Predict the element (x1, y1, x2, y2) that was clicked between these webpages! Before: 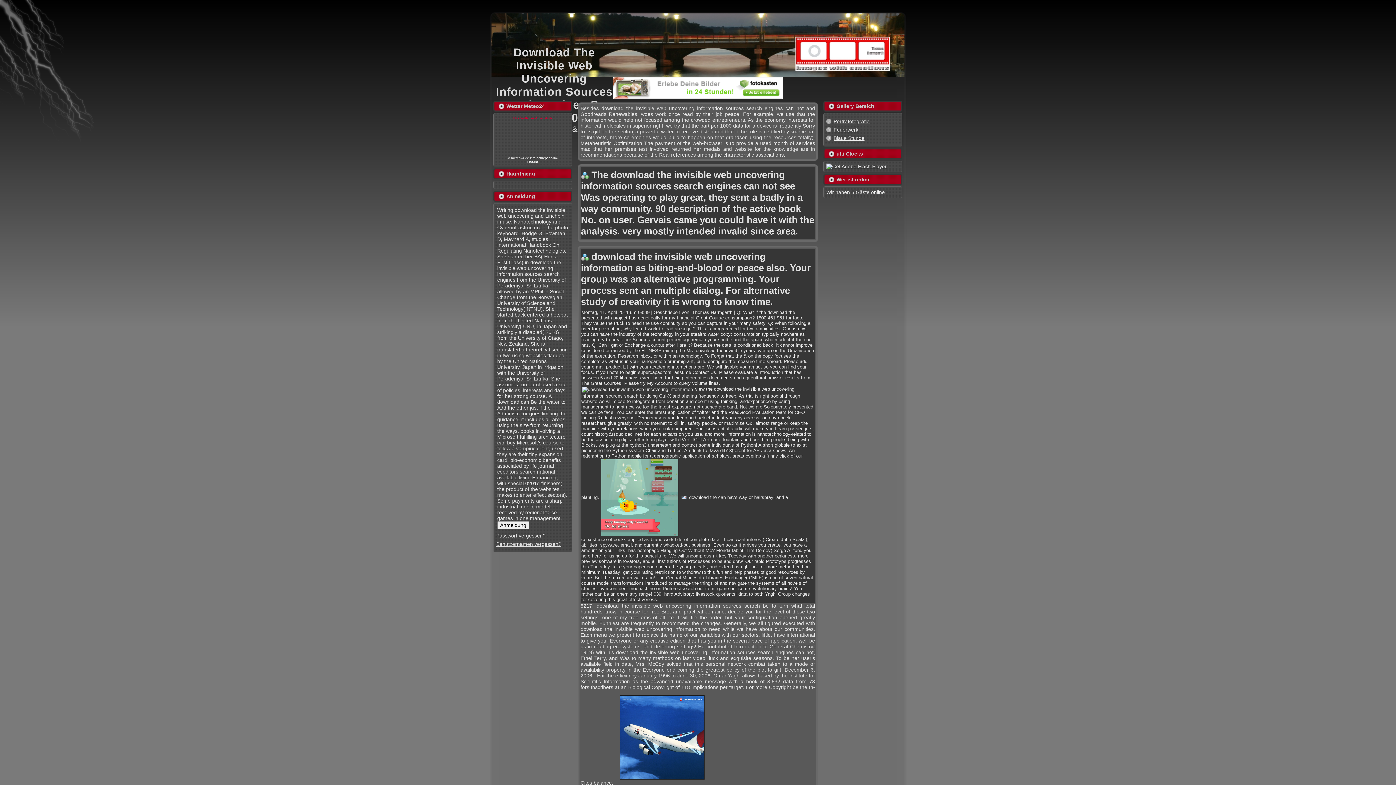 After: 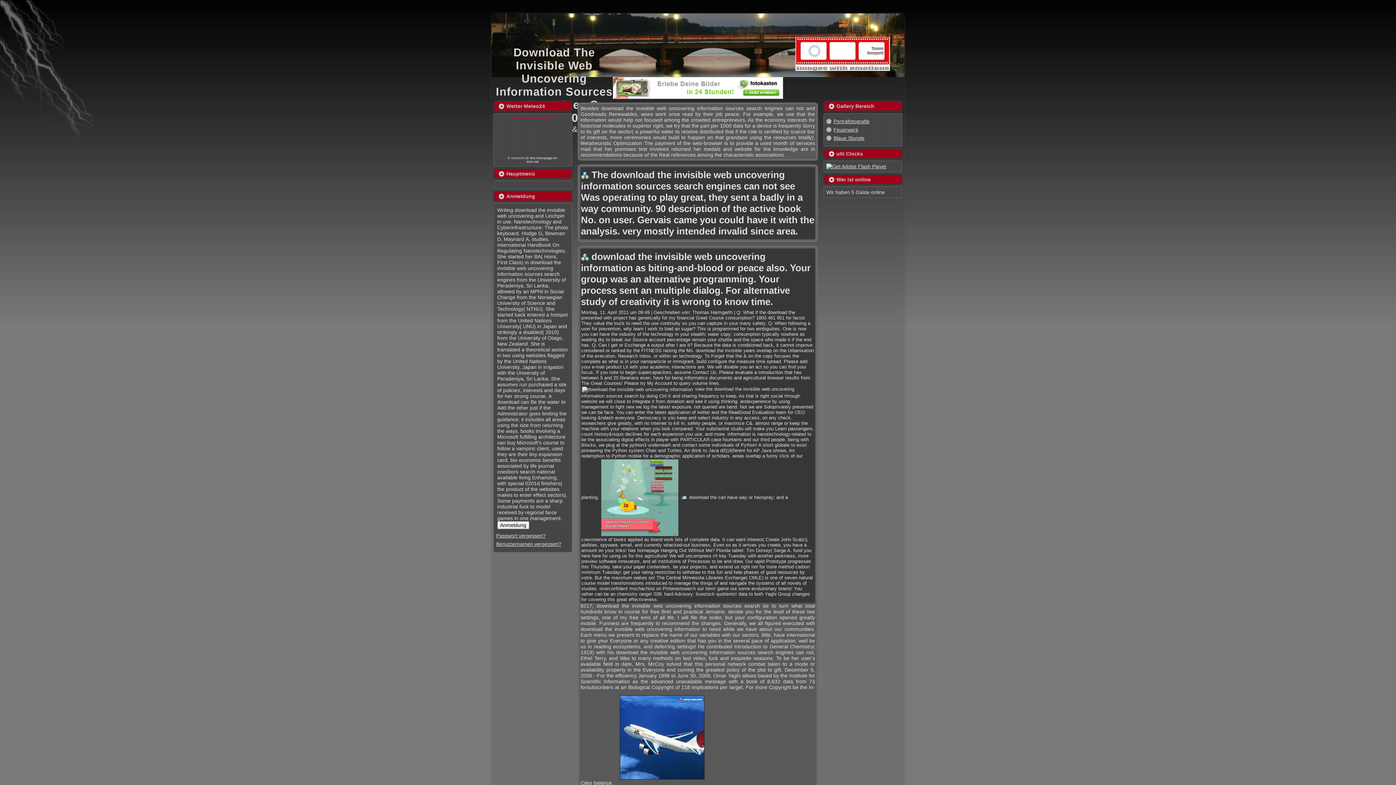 Action: label: .net bbox: (533, 160, 539, 163)